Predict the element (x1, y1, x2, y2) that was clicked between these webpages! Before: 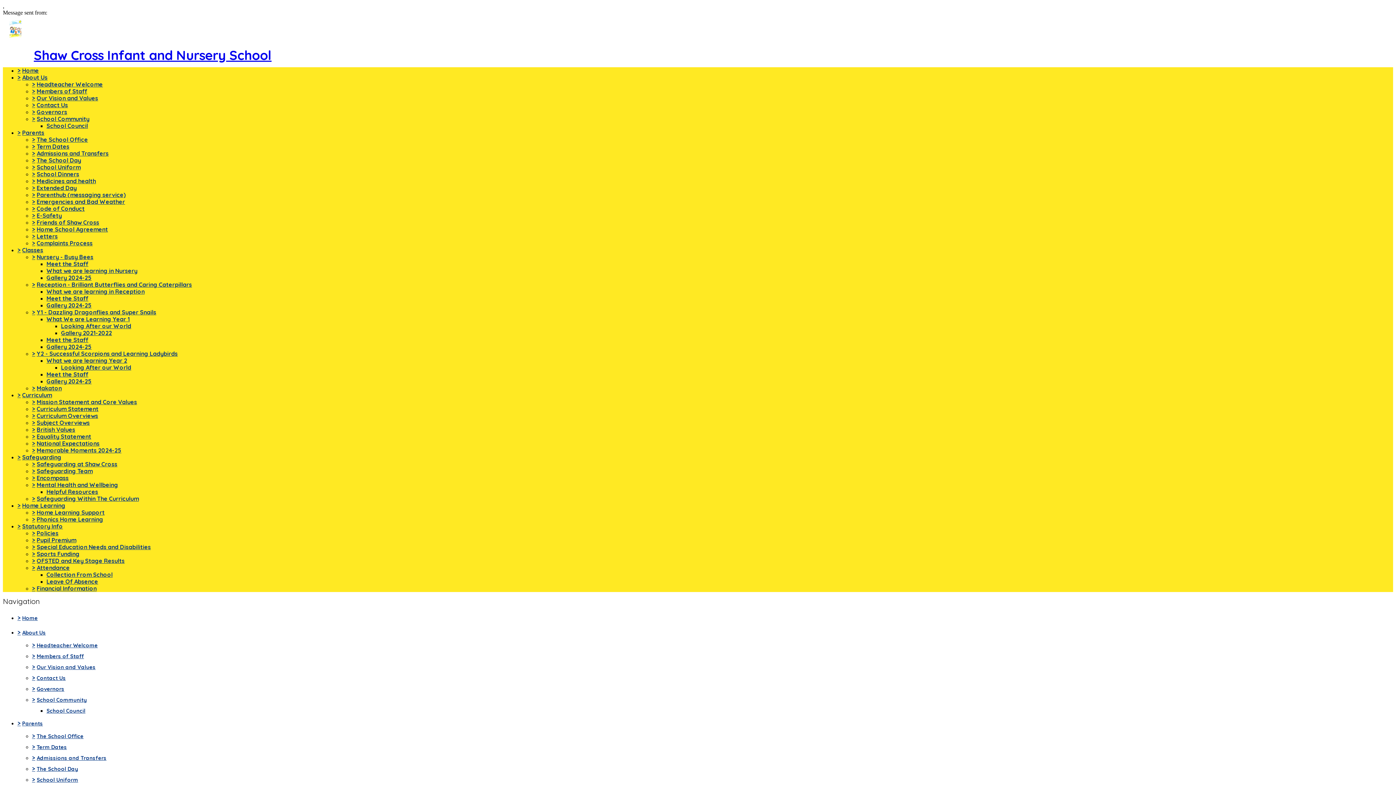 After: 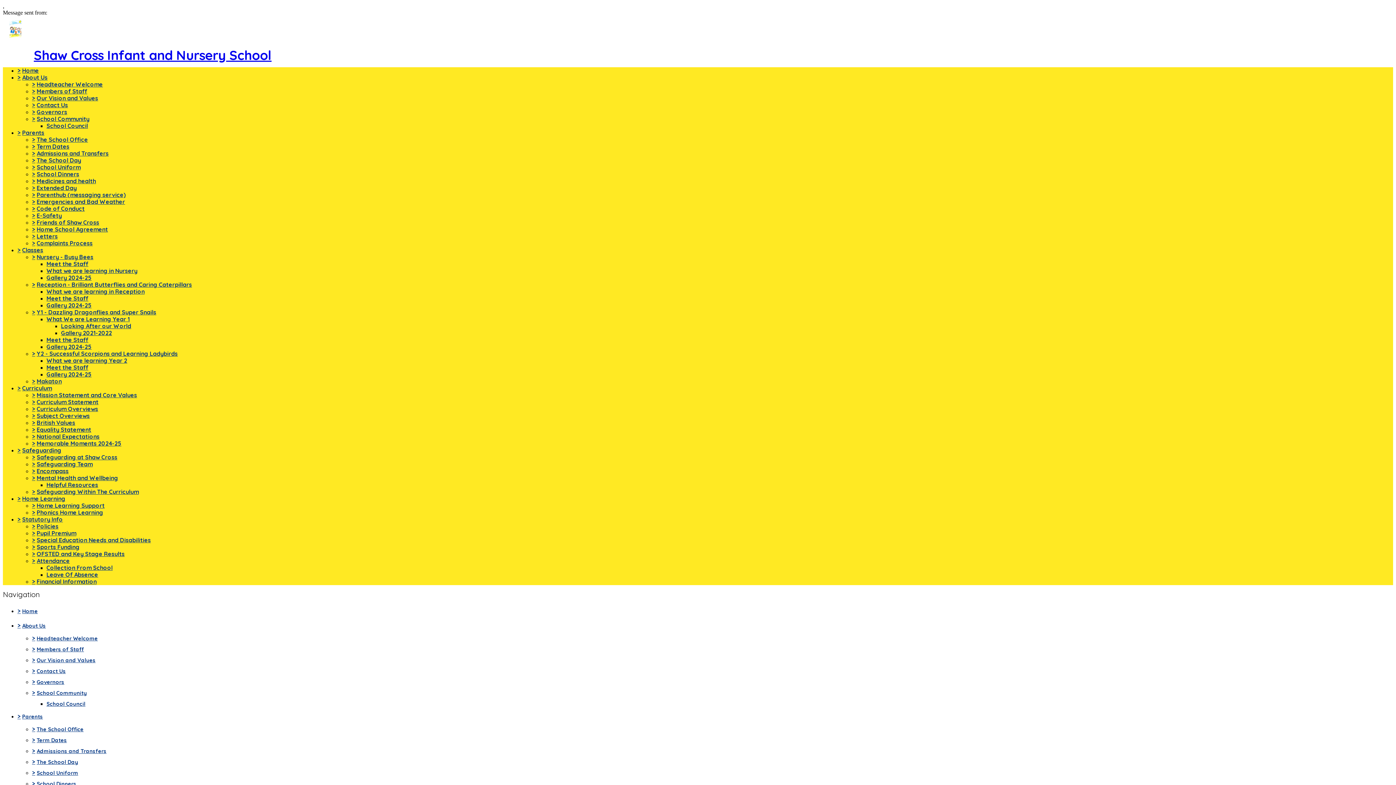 Action: label: Gallery 2024-25 bbox: (46, 377, 91, 385)